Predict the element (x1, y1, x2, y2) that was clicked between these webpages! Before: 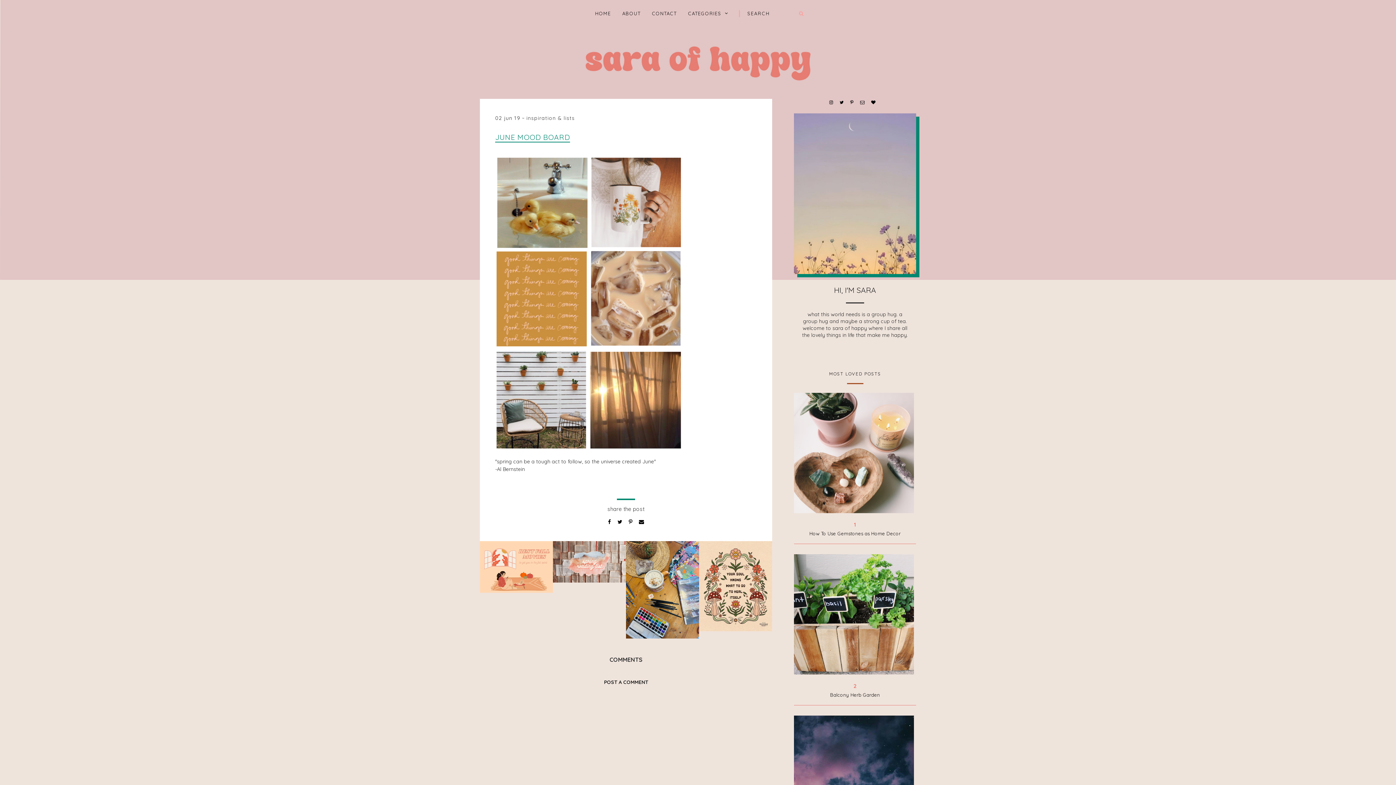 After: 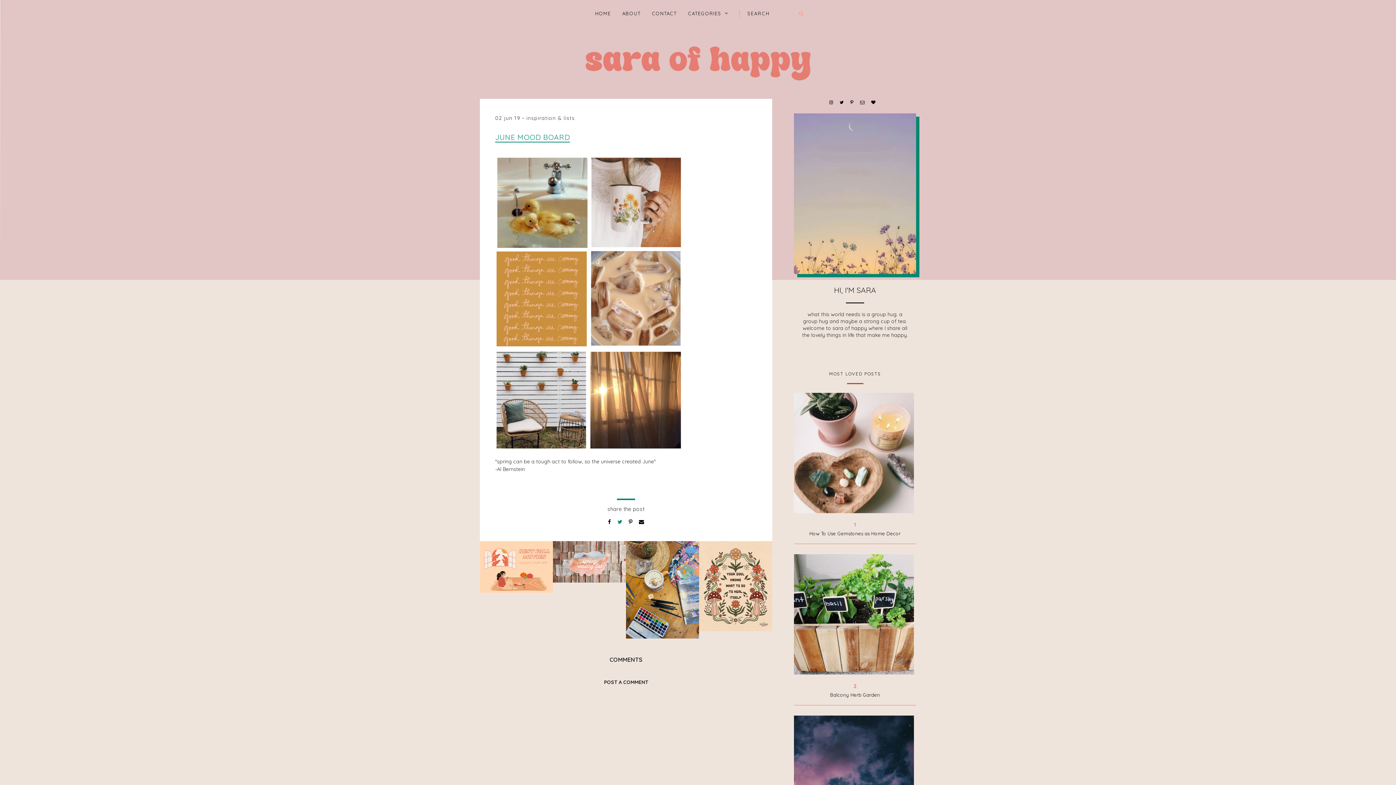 Action: bbox: (617, 519, 623, 525) label:  